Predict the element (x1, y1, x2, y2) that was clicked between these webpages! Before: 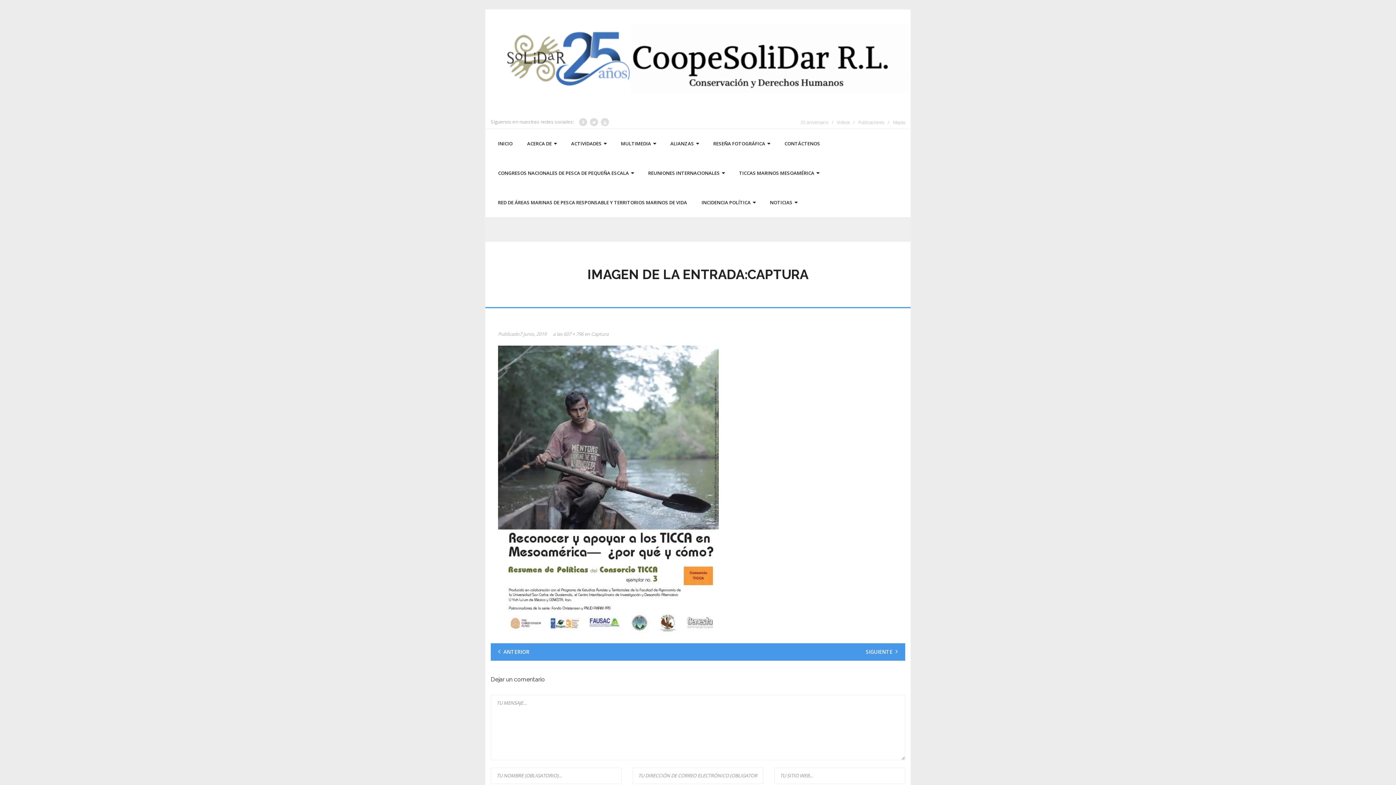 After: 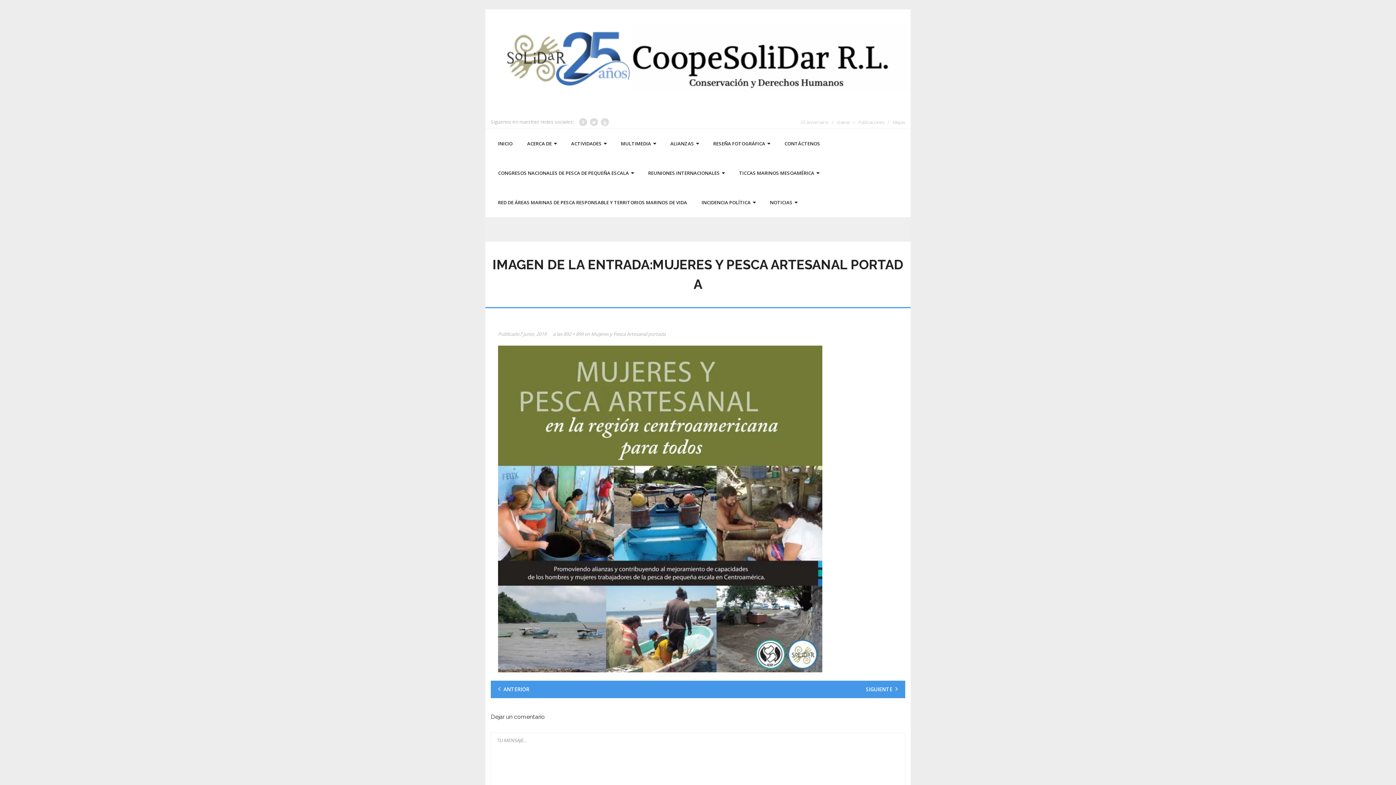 Action: bbox: (863, 646, 898, 658) label: SIGUIENTE